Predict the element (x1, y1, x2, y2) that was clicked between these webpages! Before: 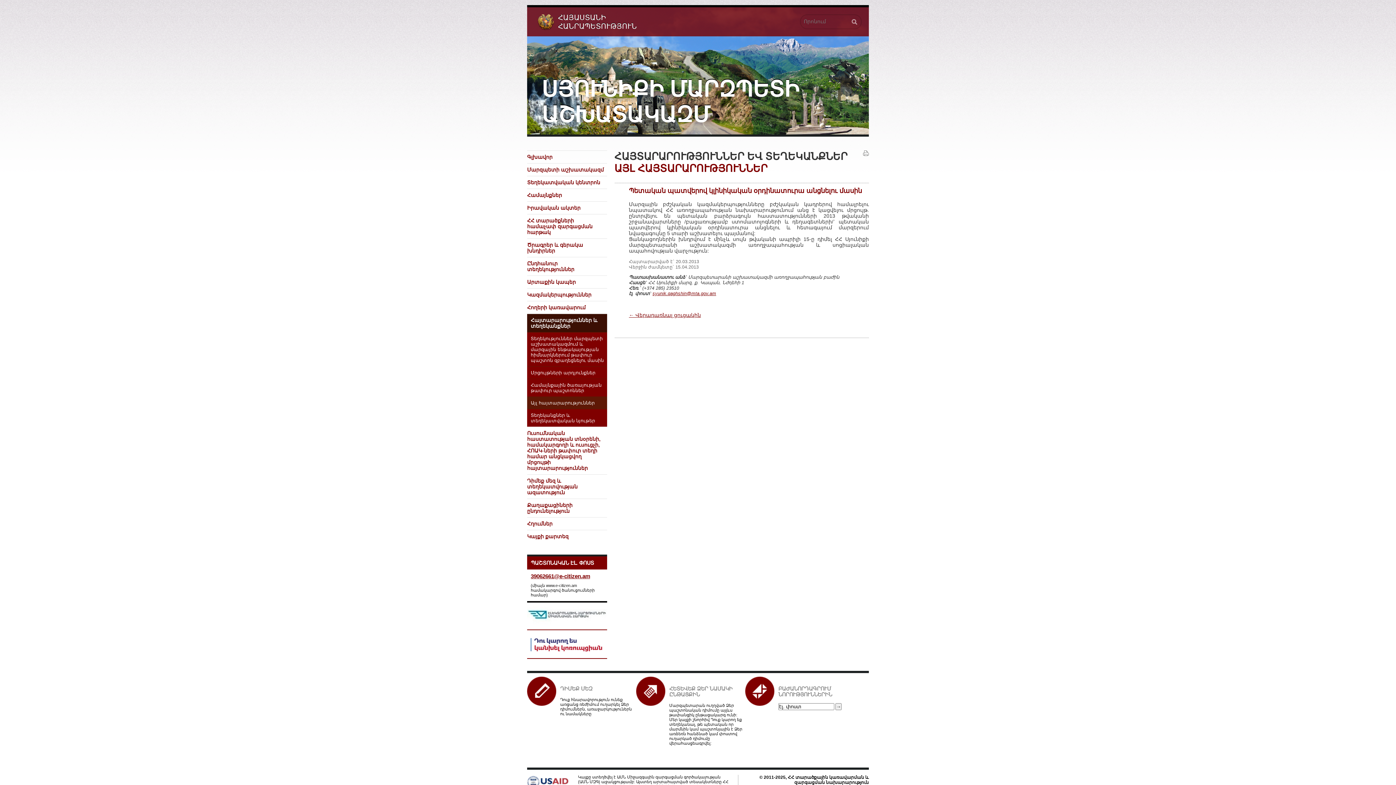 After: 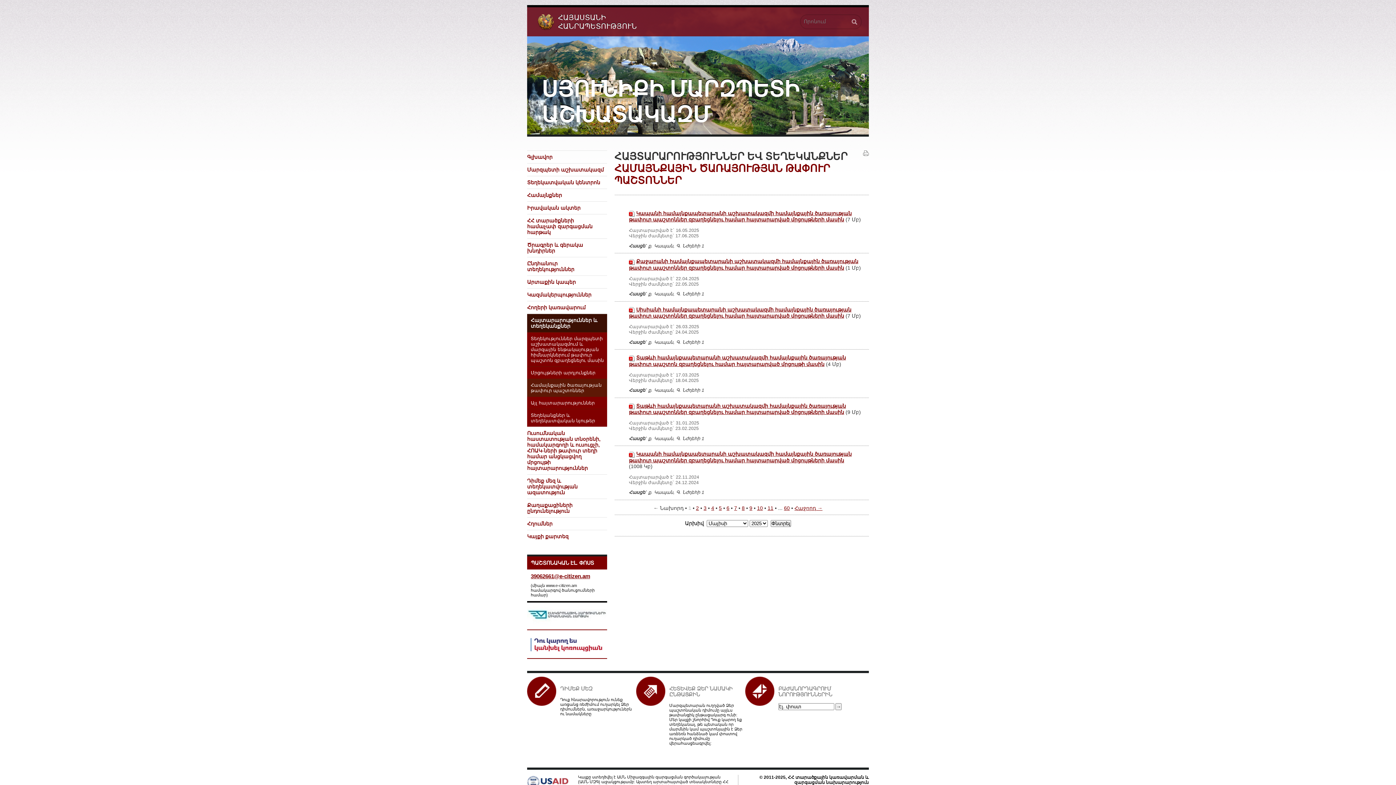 Action: label: Համայնքային ծառայության թափուր պաշտոններ bbox: (527, 378, 607, 396)